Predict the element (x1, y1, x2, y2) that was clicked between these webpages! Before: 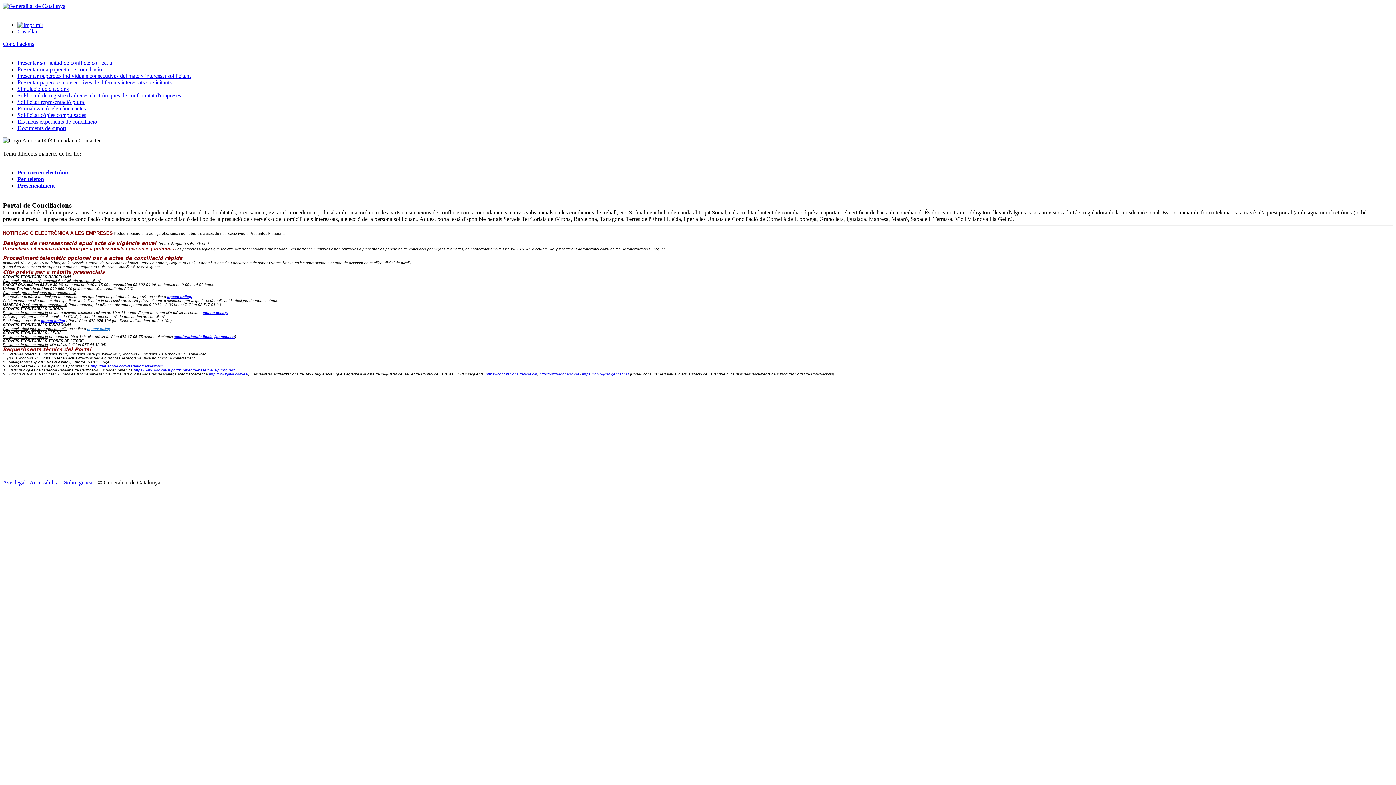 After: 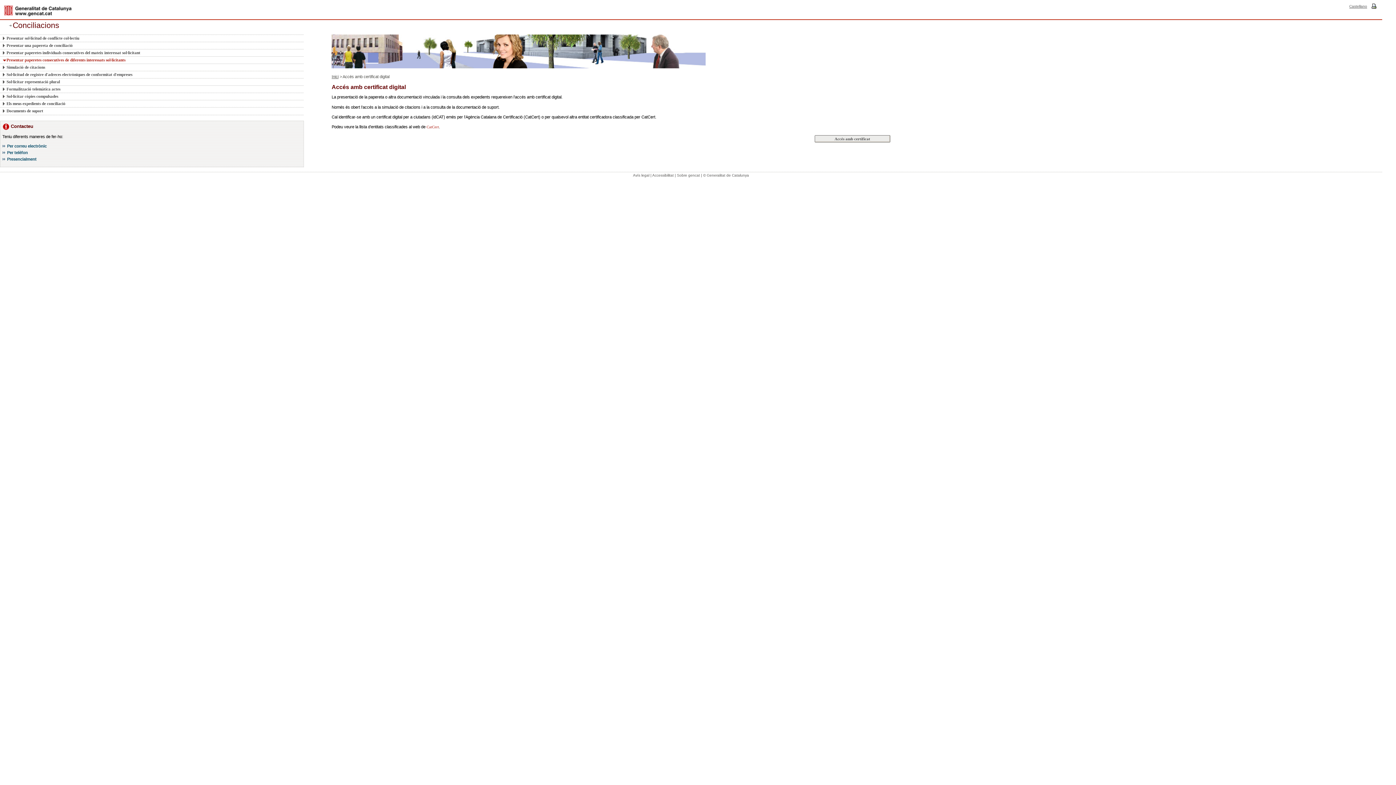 Action: bbox: (17, 79, 171, 85) label: Presentar paperetes consecutives de diferents interessats sol·licitants